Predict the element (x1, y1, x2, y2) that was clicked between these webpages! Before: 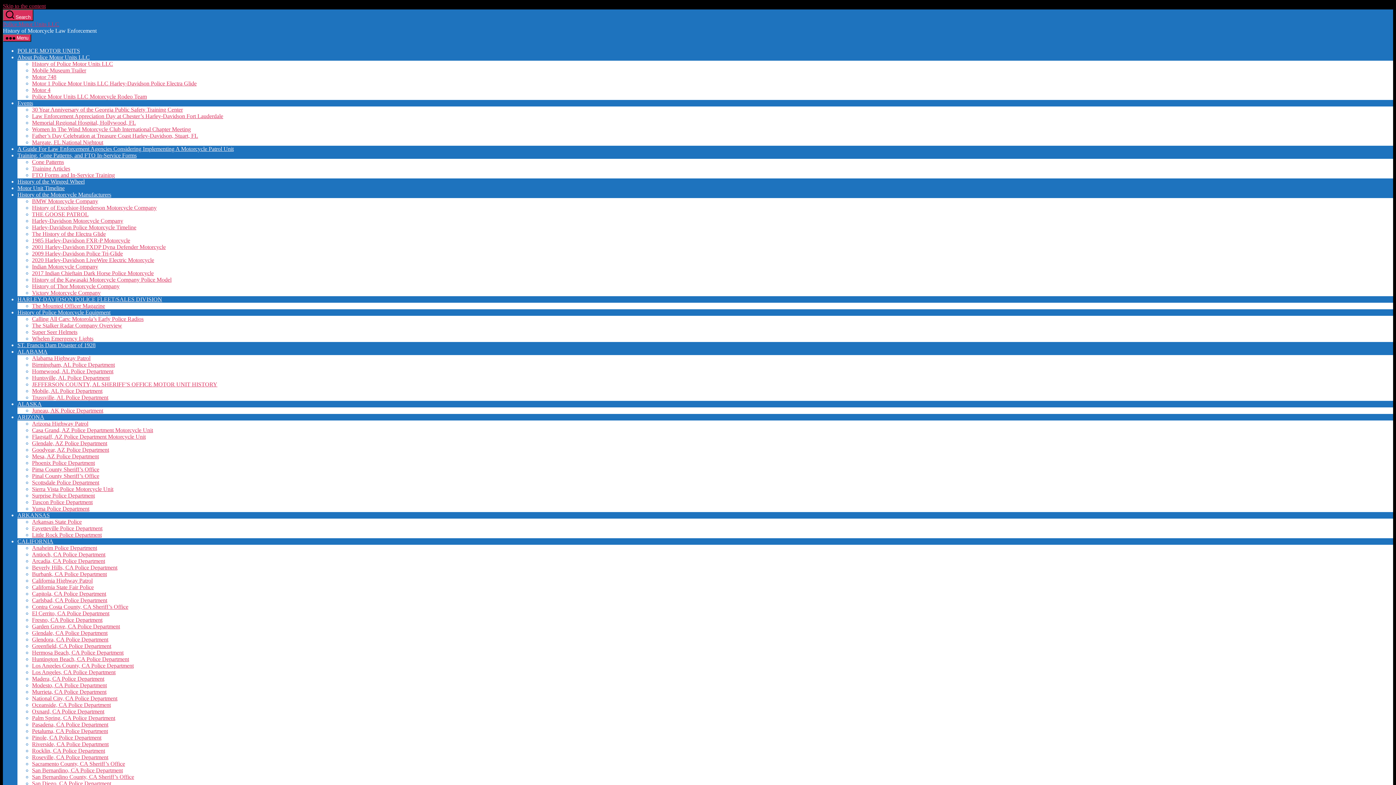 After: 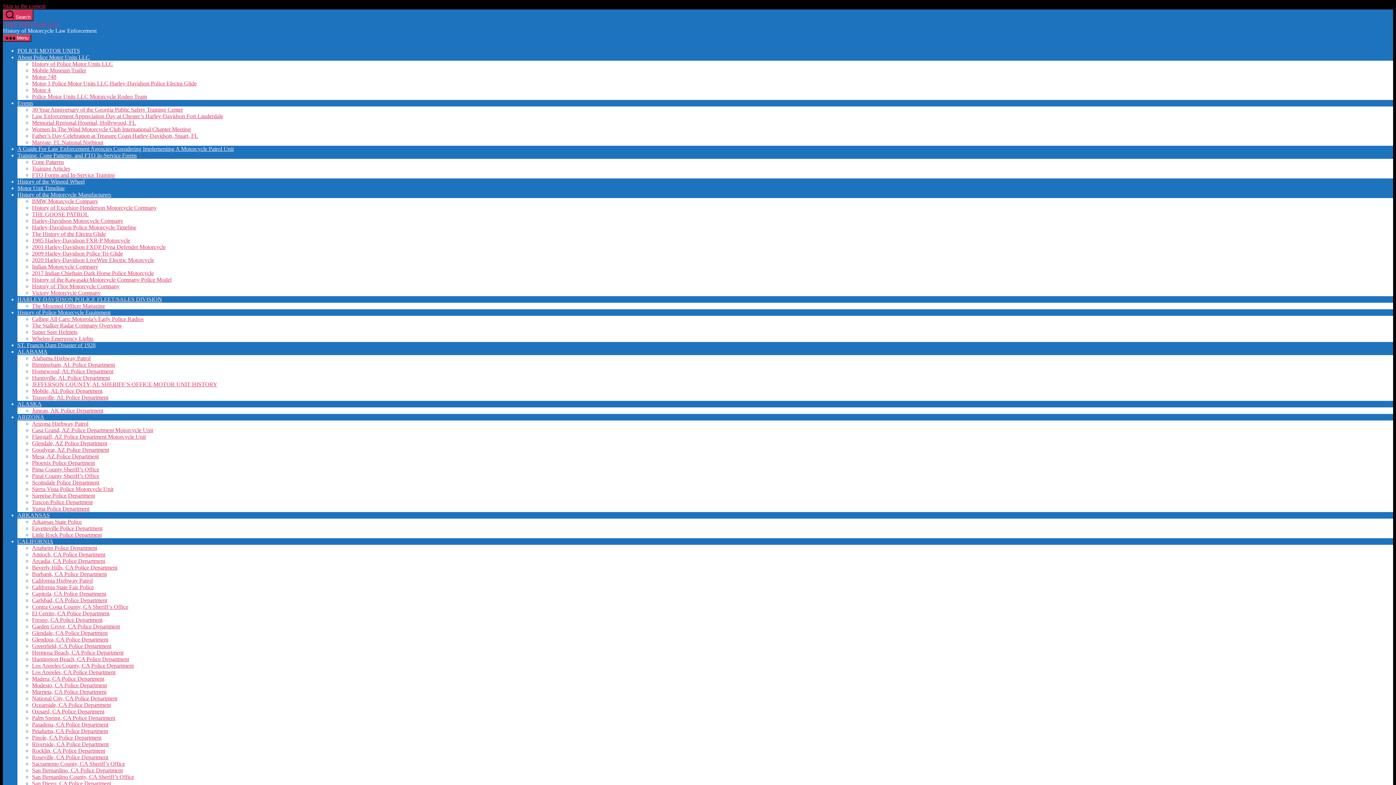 Action: bbox: (32, 702, 110, 708) label: Oceanside, CA Police Department